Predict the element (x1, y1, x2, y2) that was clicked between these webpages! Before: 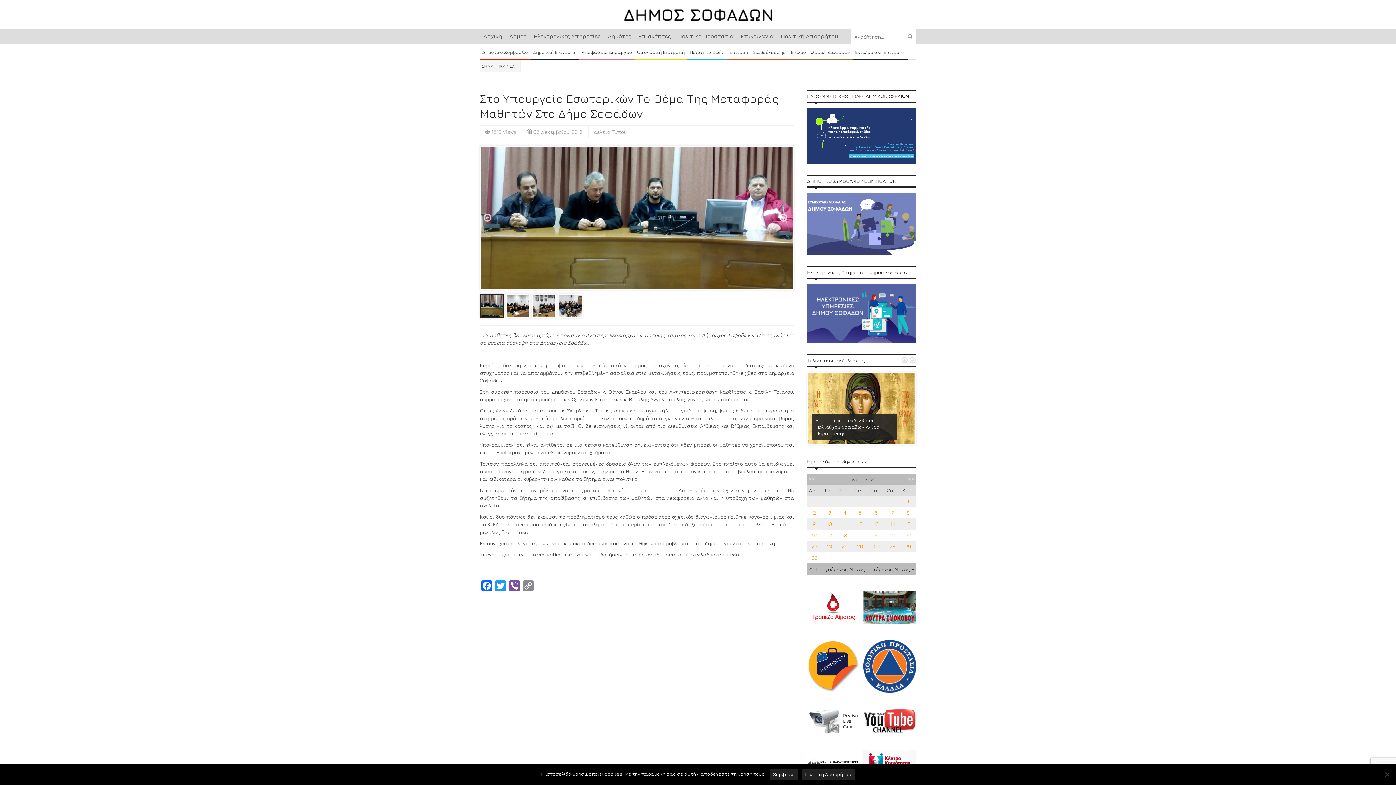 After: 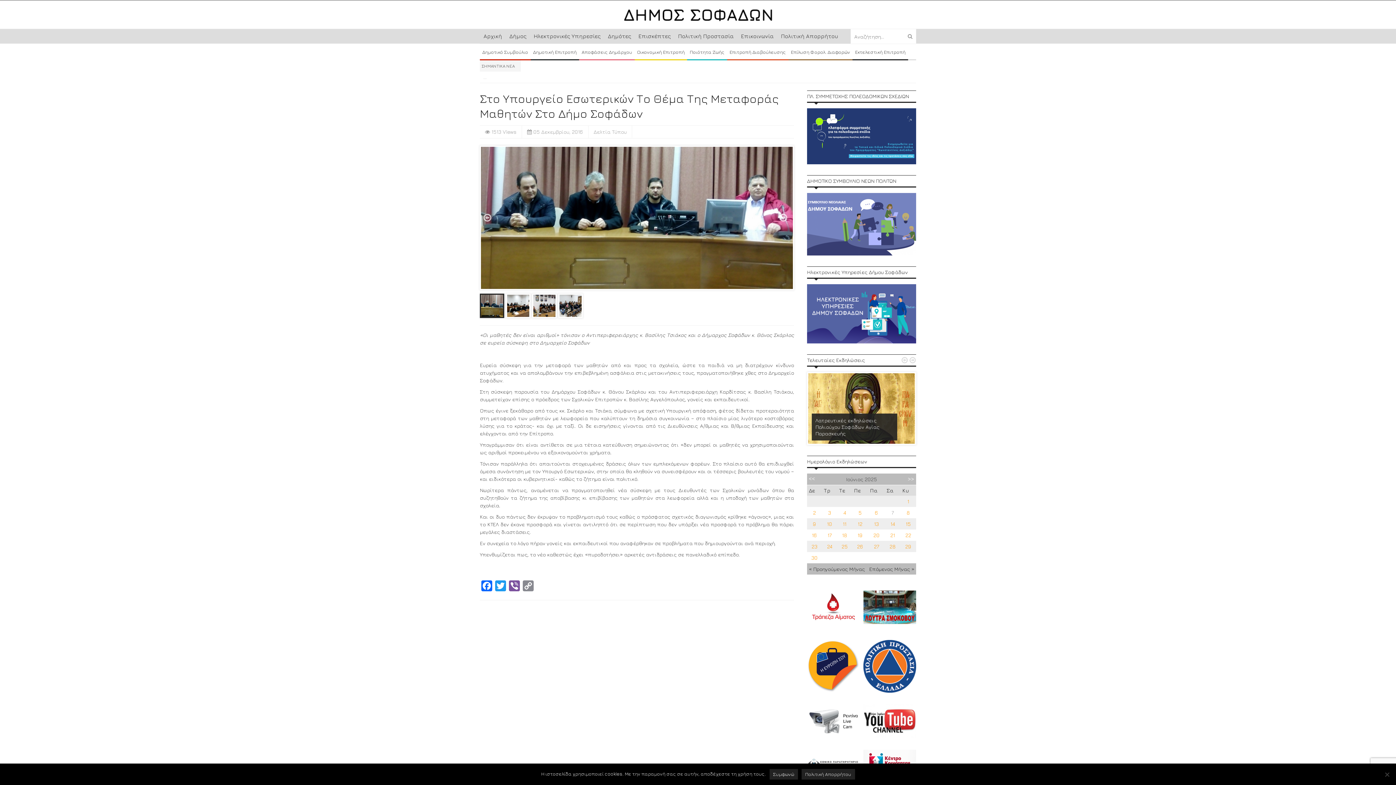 Action: bbox: (891, 509, 894, 515) label: 7